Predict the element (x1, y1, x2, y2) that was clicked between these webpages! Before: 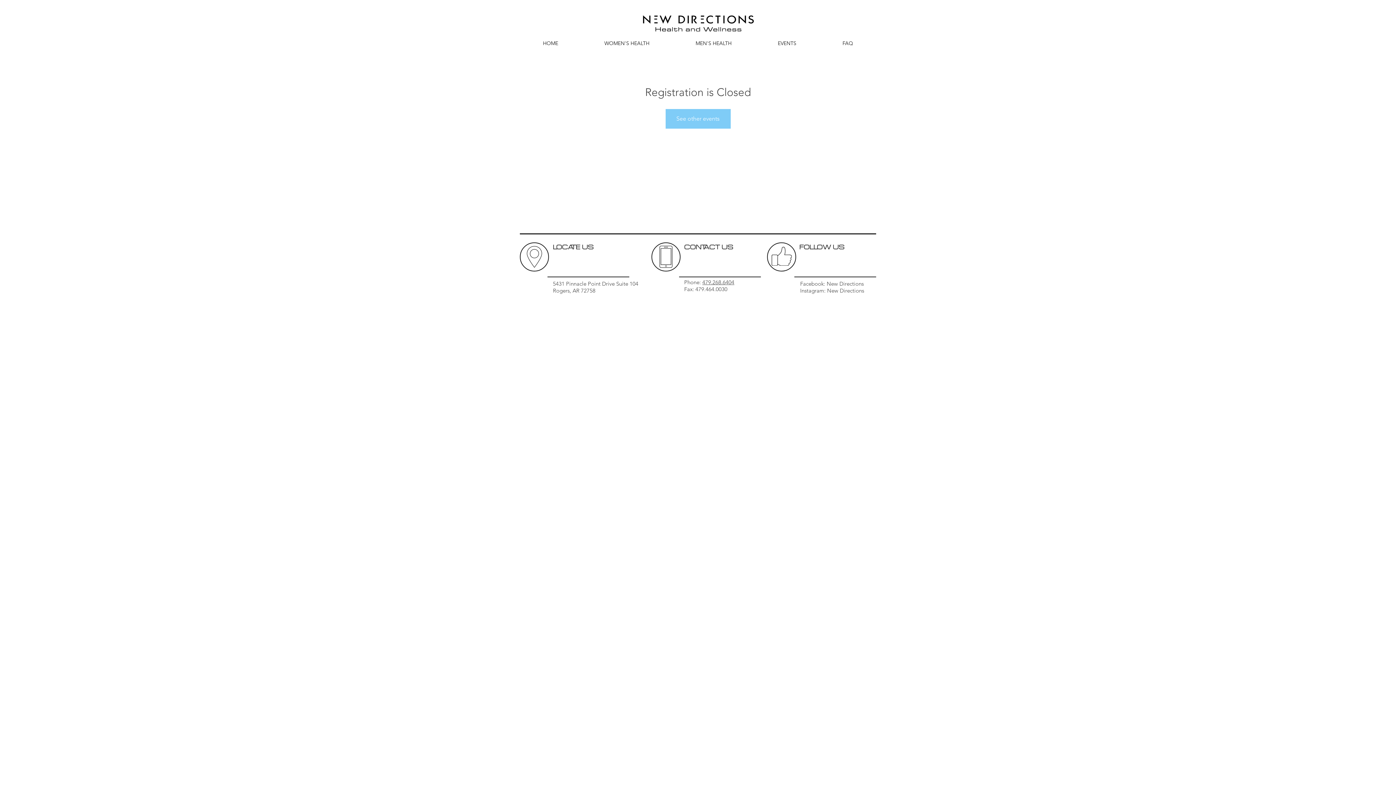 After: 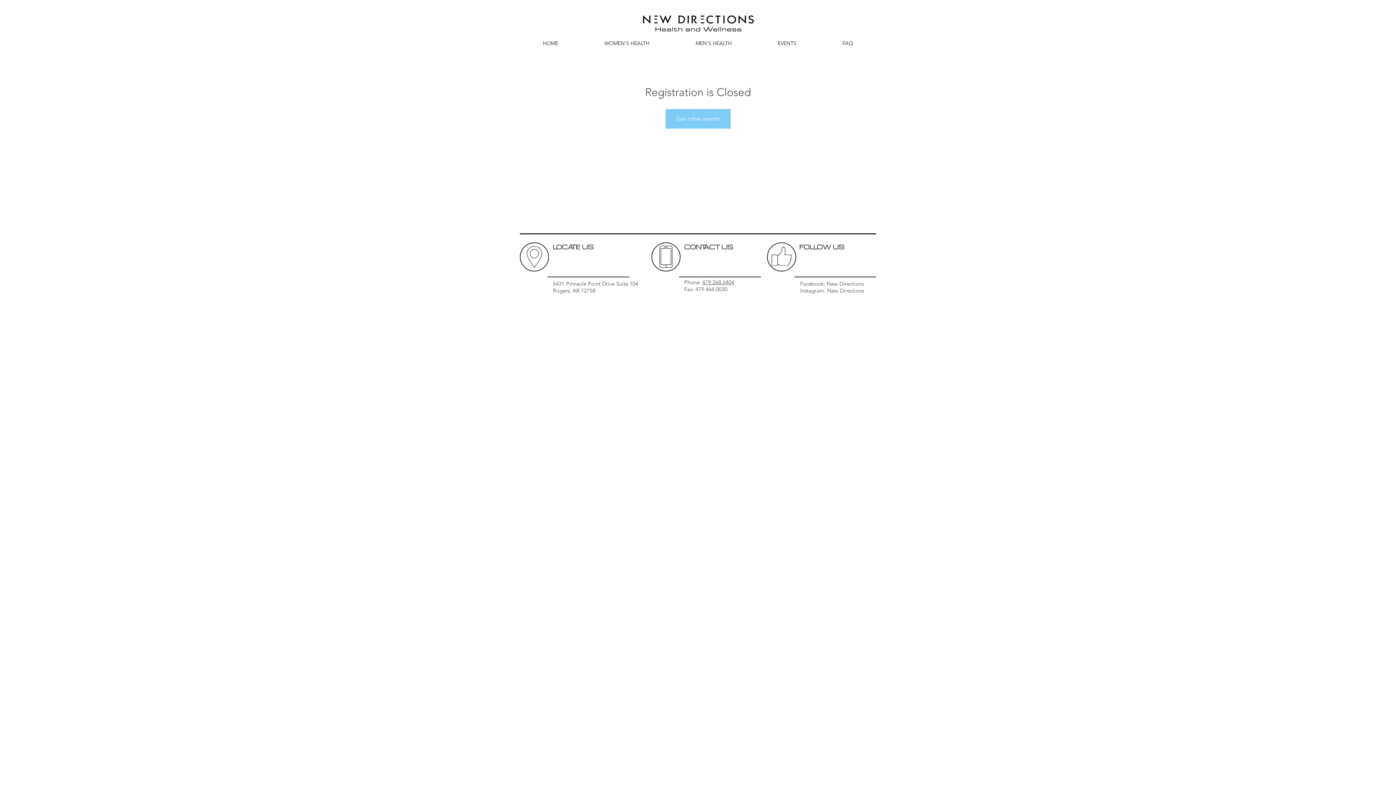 Action: label: 479.268.6404 bbox: (702, 278, 734, 285)